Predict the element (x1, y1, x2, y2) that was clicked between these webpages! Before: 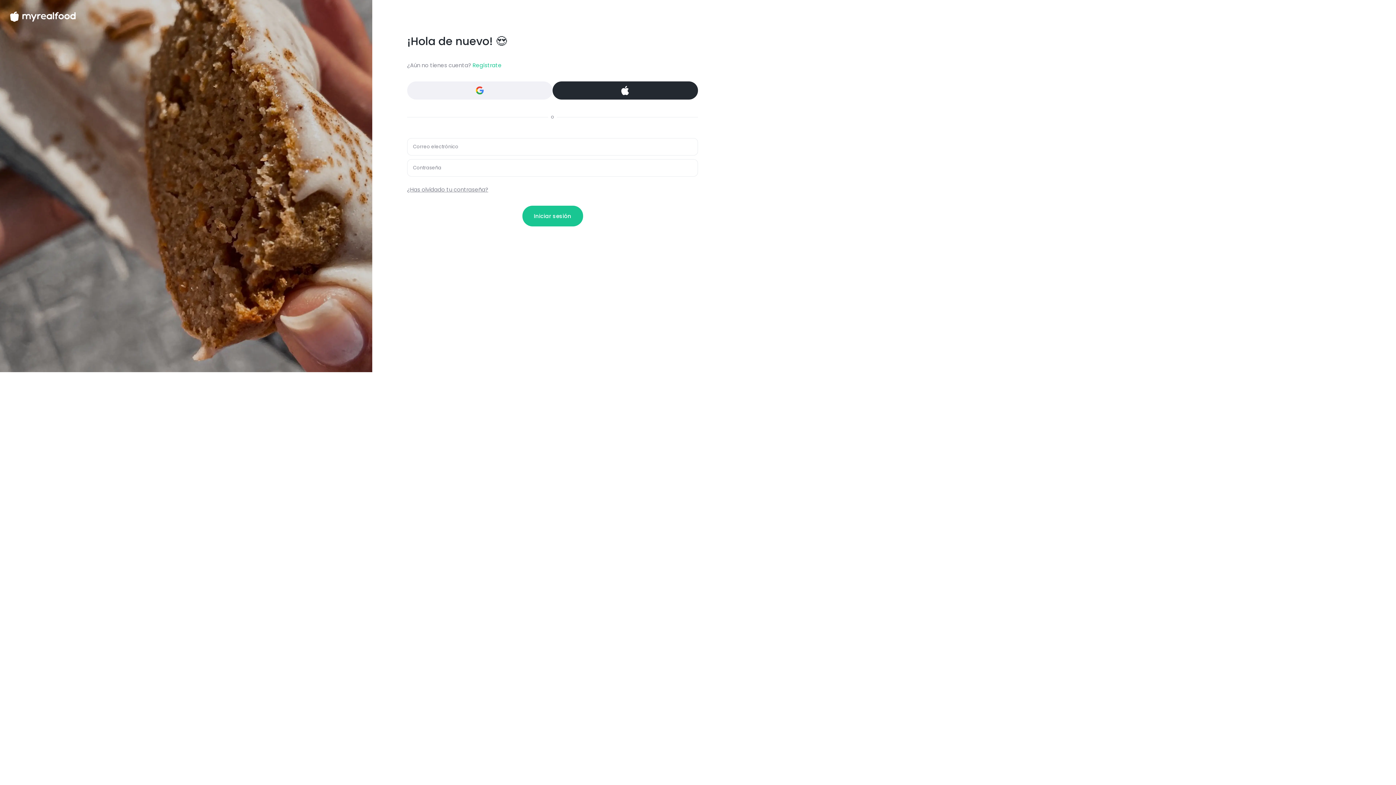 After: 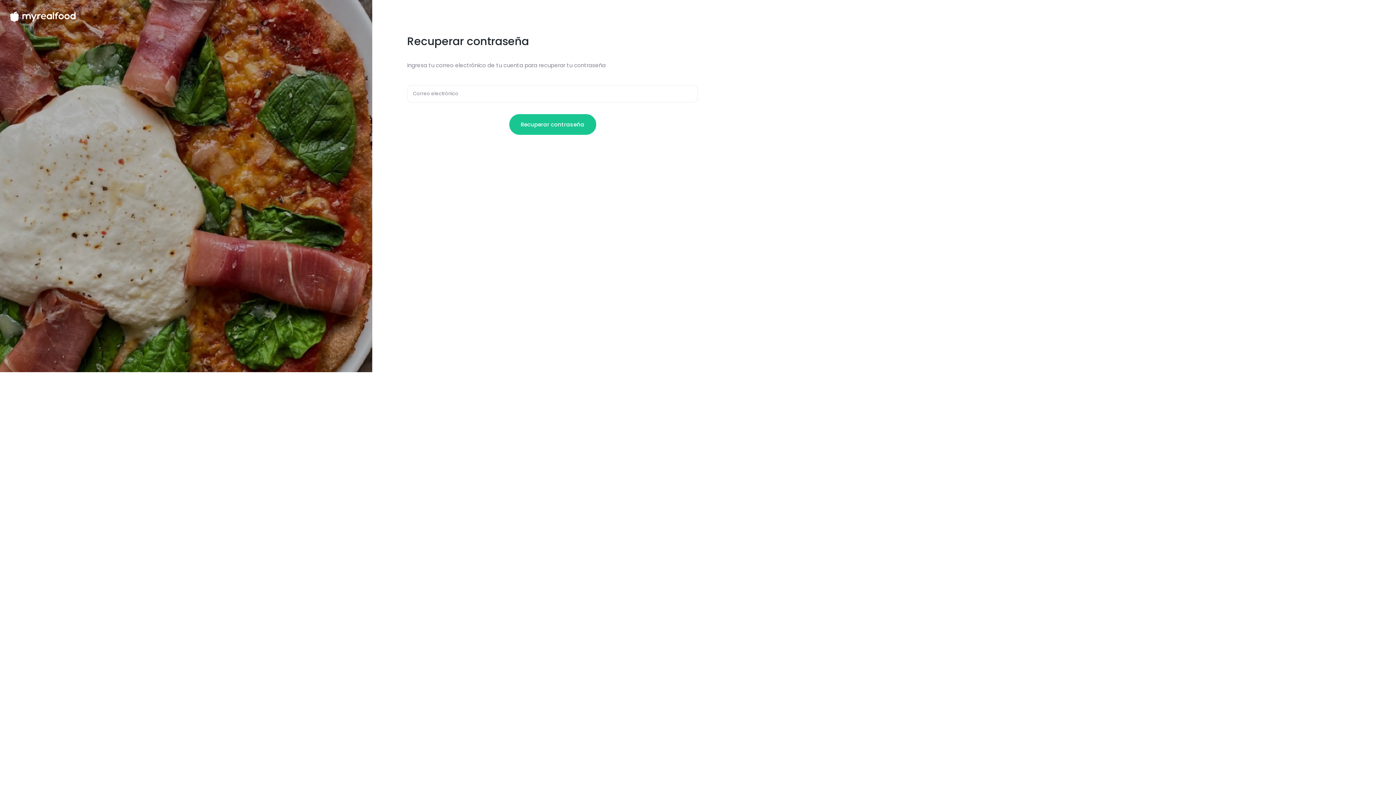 Action: label: ¿Has olvidado tu contraseña? bbox: (407, 185, 698, 194)